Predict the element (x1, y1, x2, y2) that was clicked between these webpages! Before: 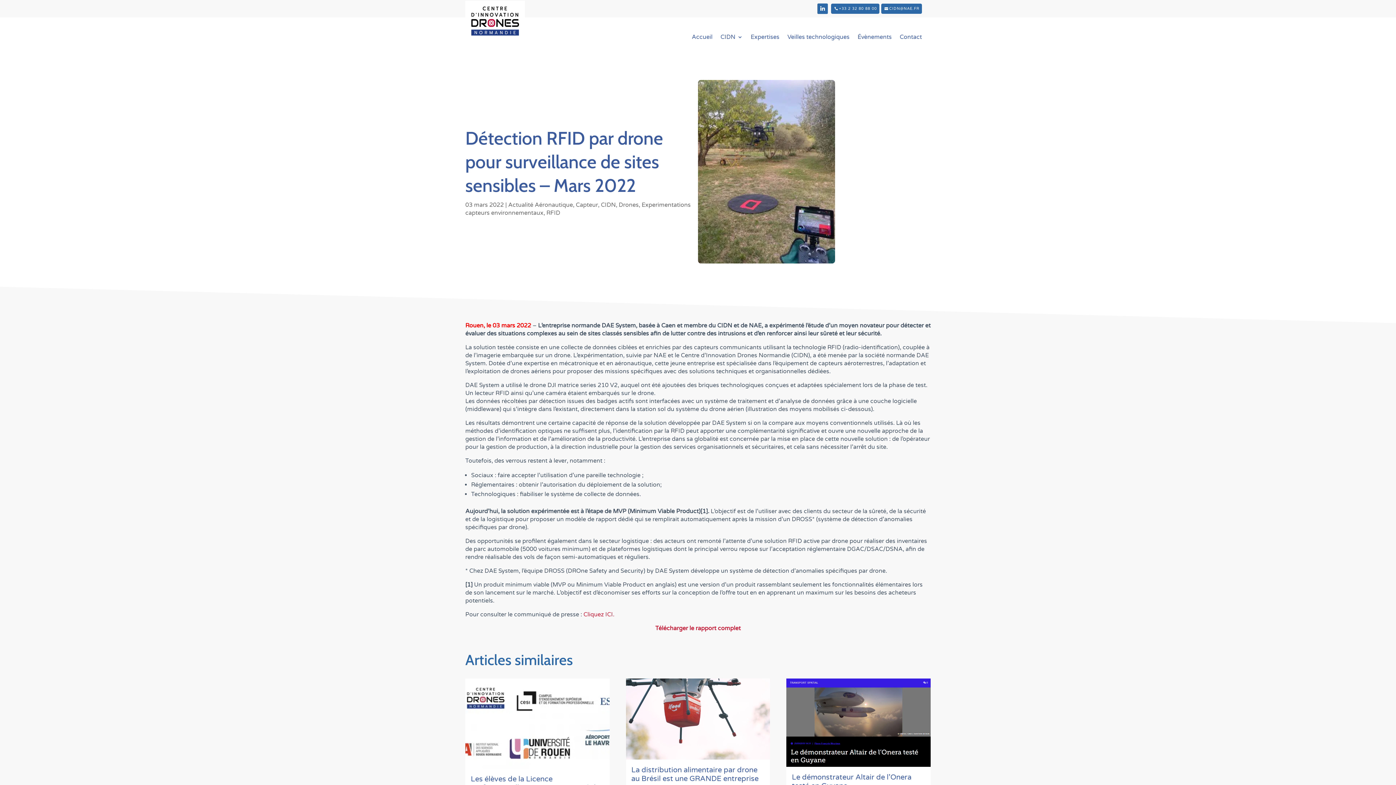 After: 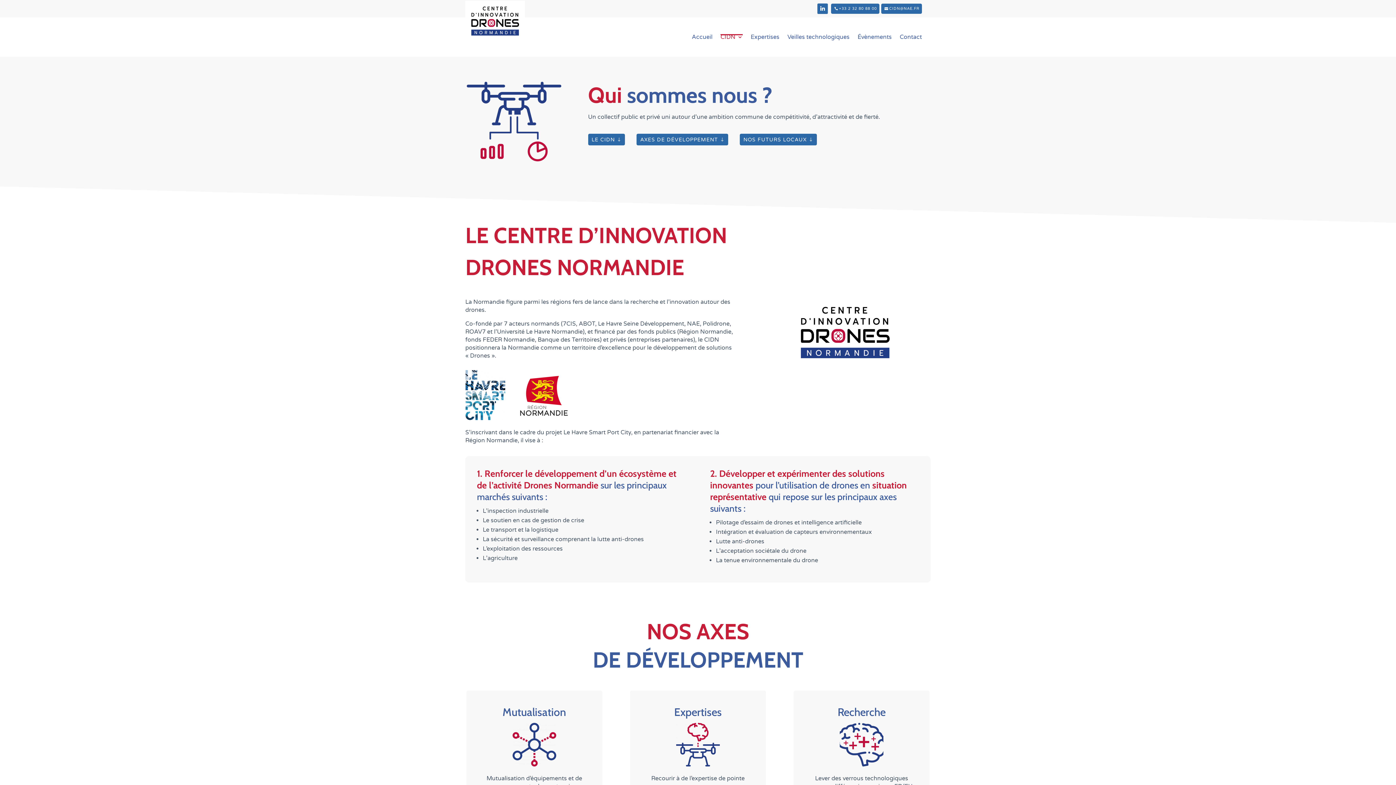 Action: bbox: (720, 23, 742, 50) label: CIDN